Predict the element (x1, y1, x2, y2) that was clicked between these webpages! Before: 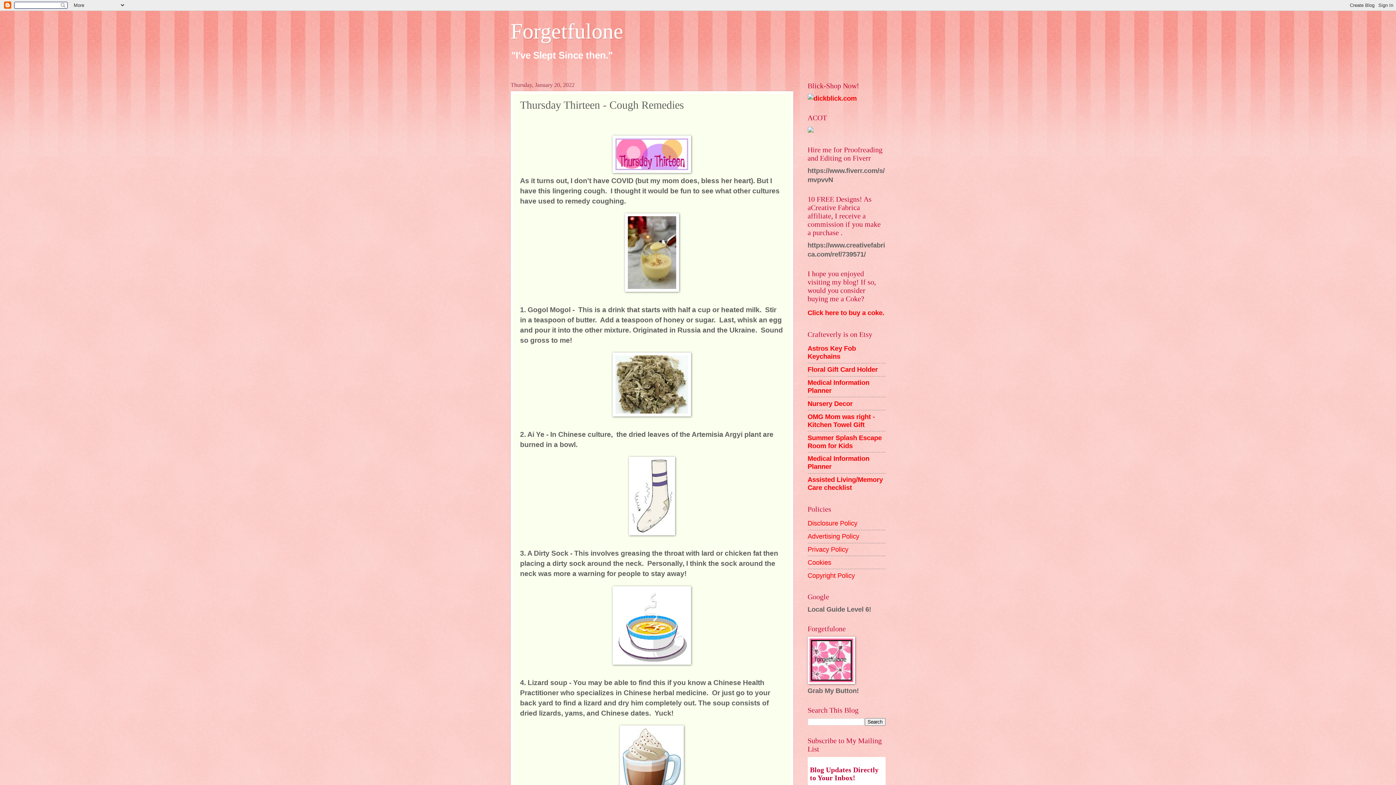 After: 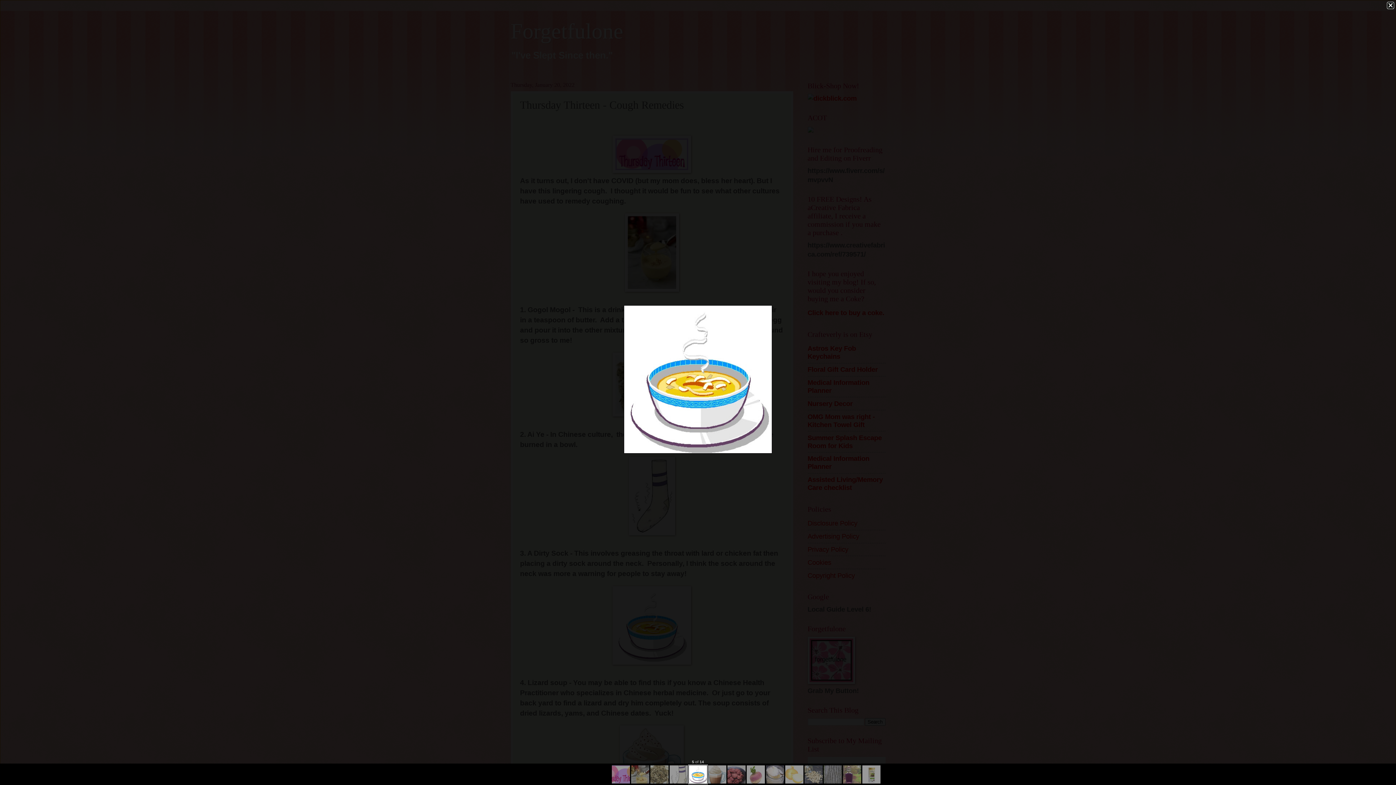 Action: bbox: (612, 658, 691, 666)